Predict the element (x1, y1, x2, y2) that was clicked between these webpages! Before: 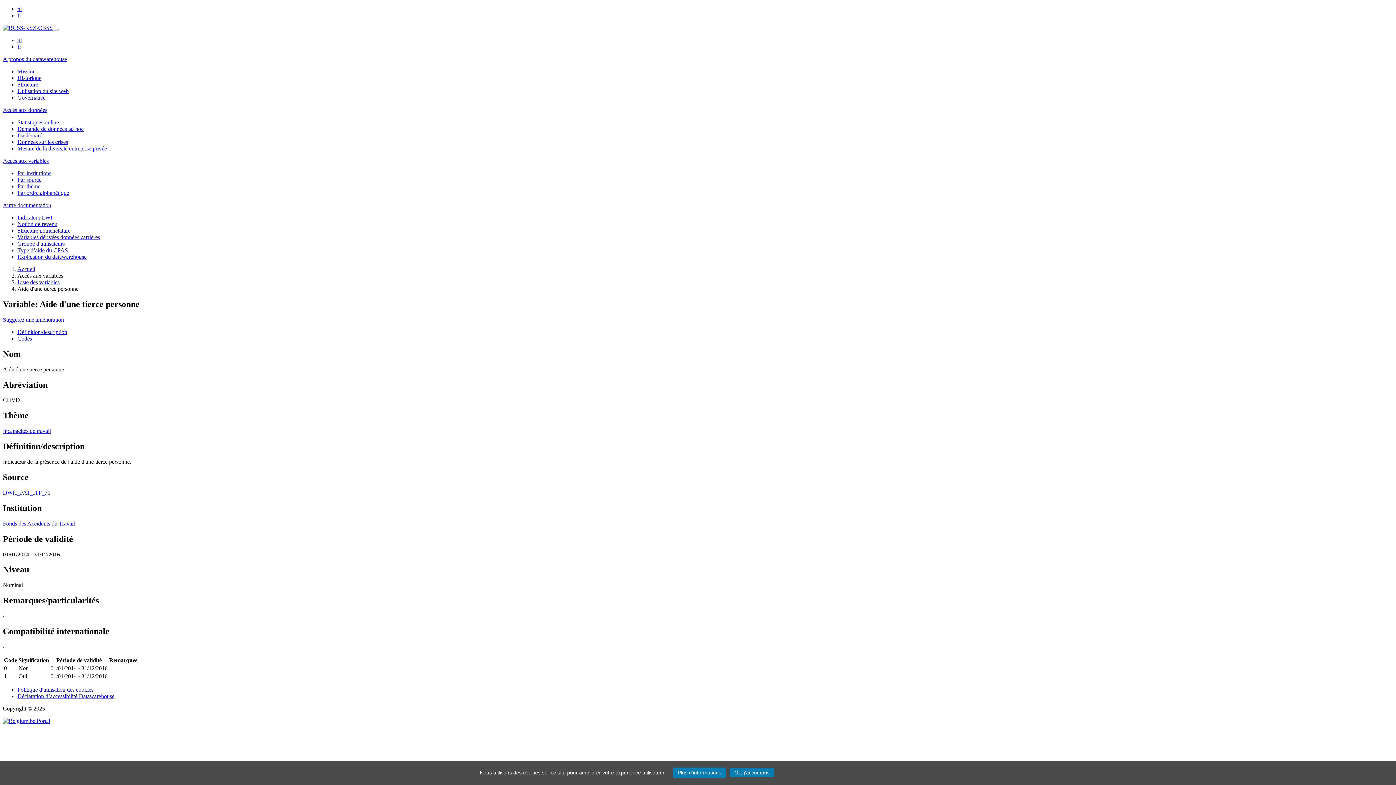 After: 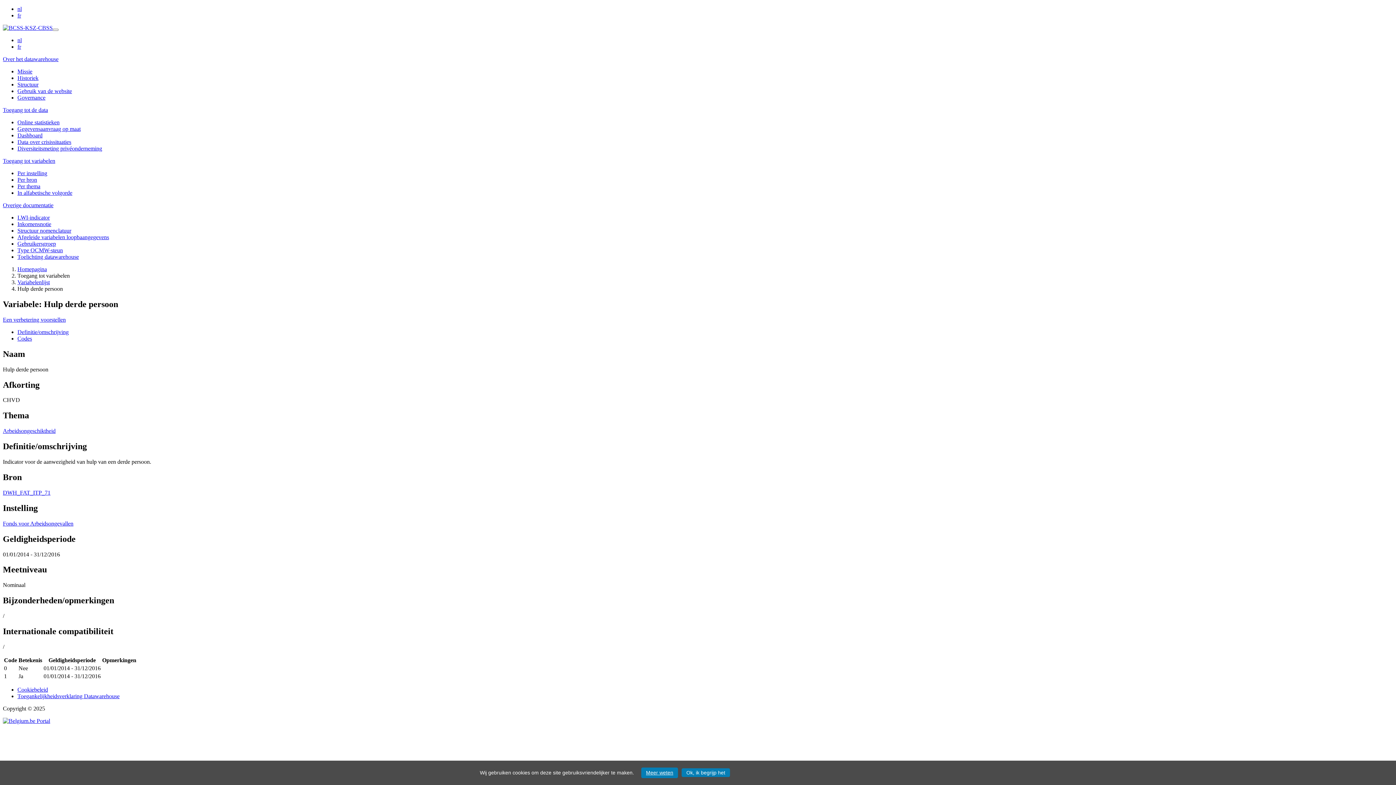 Action: label: nl bbox: (17, 5, 21, 12)